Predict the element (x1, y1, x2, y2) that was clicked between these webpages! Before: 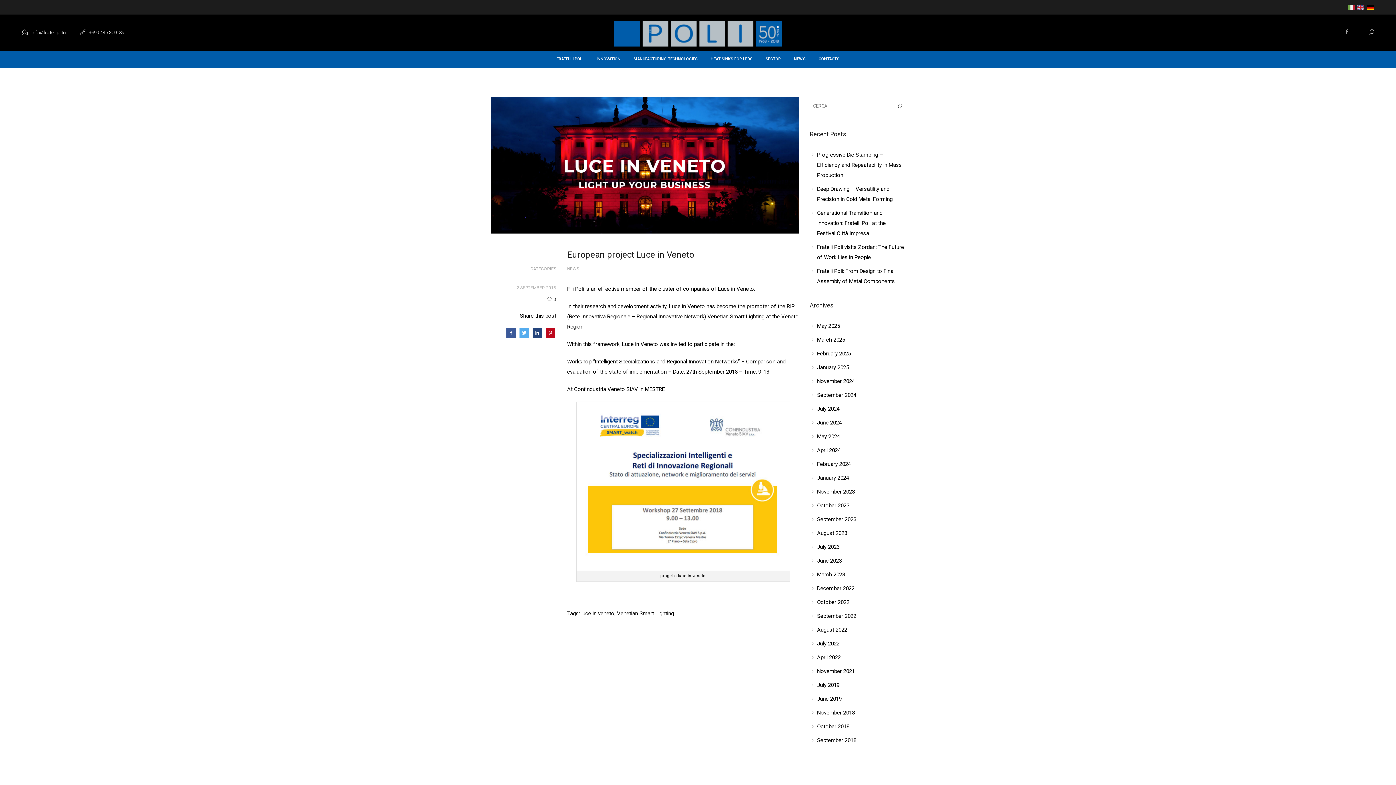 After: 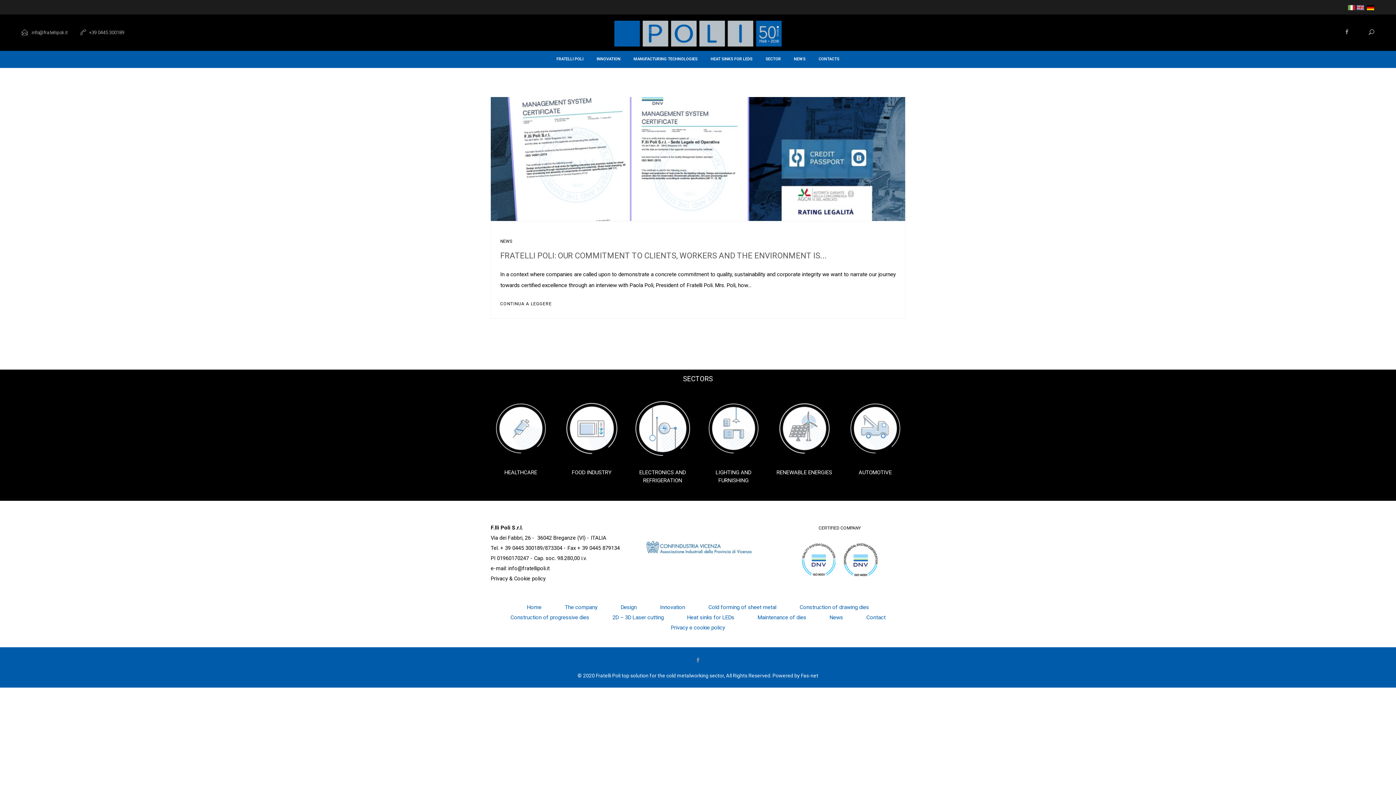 Action: label: January 2024 bbox: (817, 474, 849, 481)